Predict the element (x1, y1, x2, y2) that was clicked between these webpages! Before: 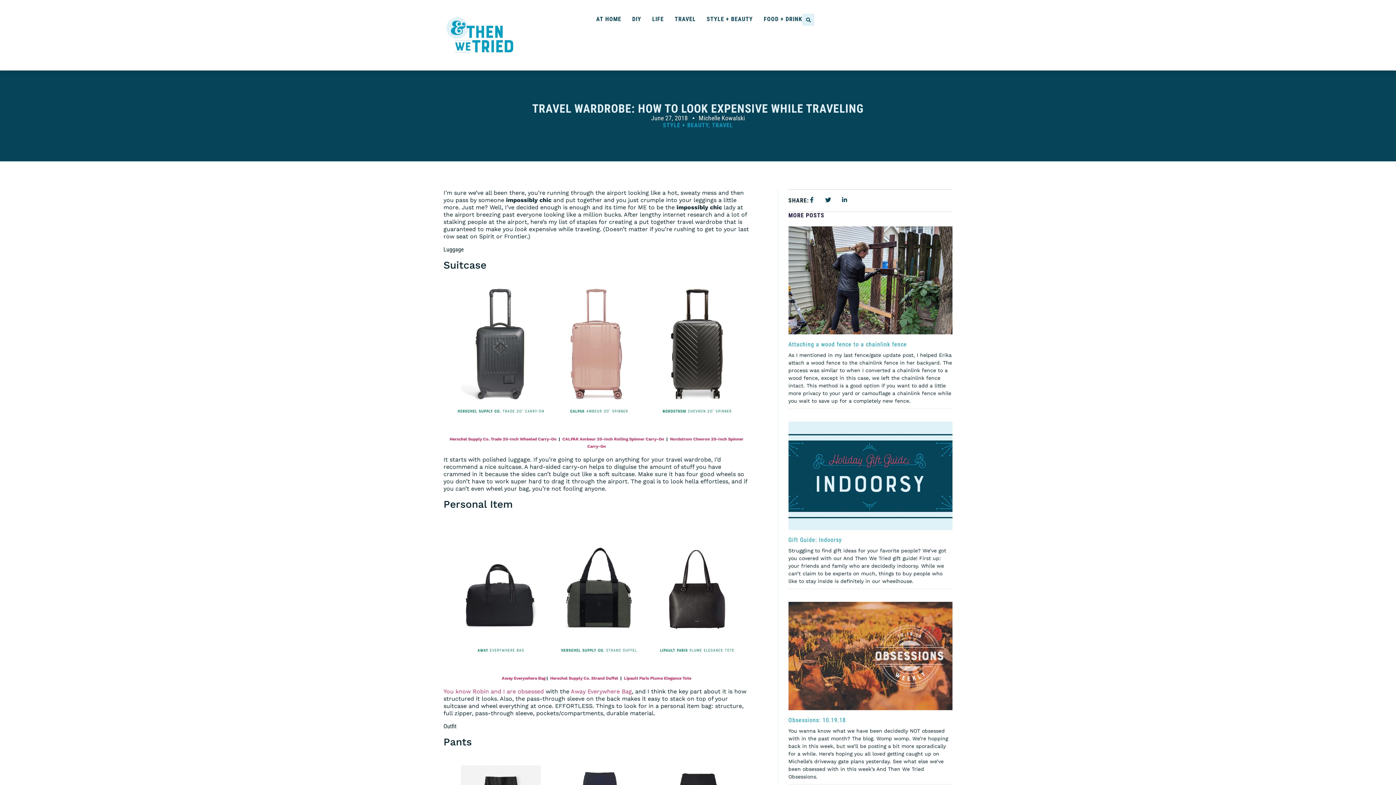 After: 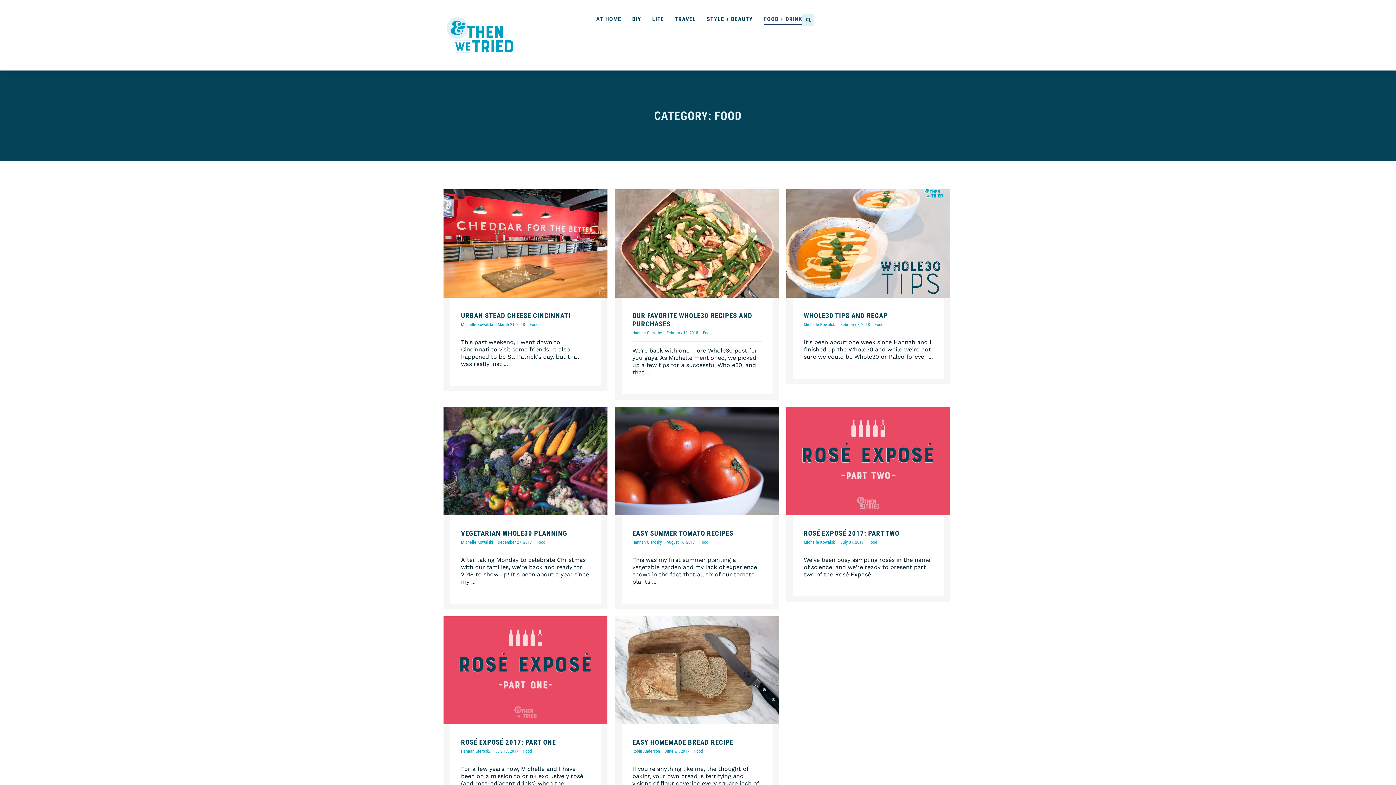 Action: bbox: (764, 13, 802, 24) label: FOOD + DRINK